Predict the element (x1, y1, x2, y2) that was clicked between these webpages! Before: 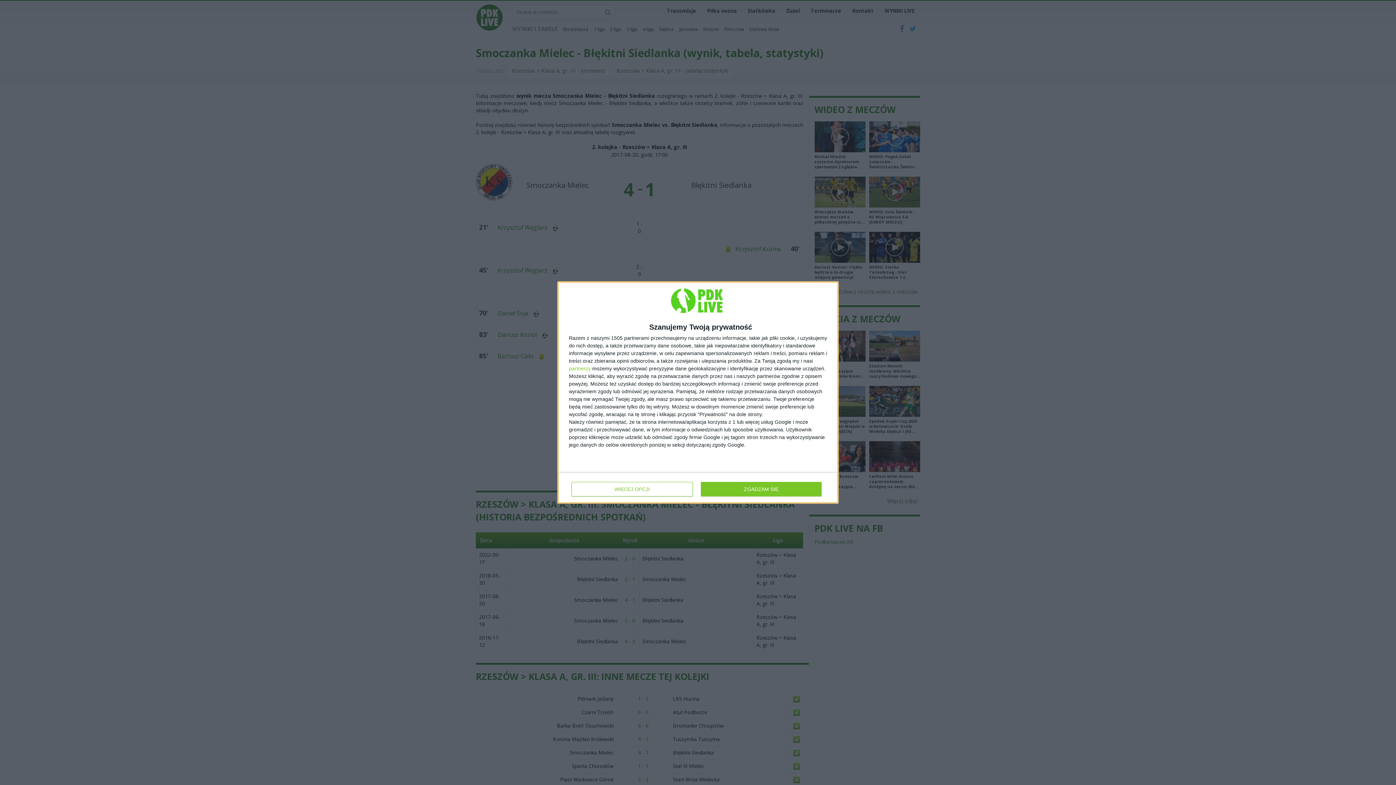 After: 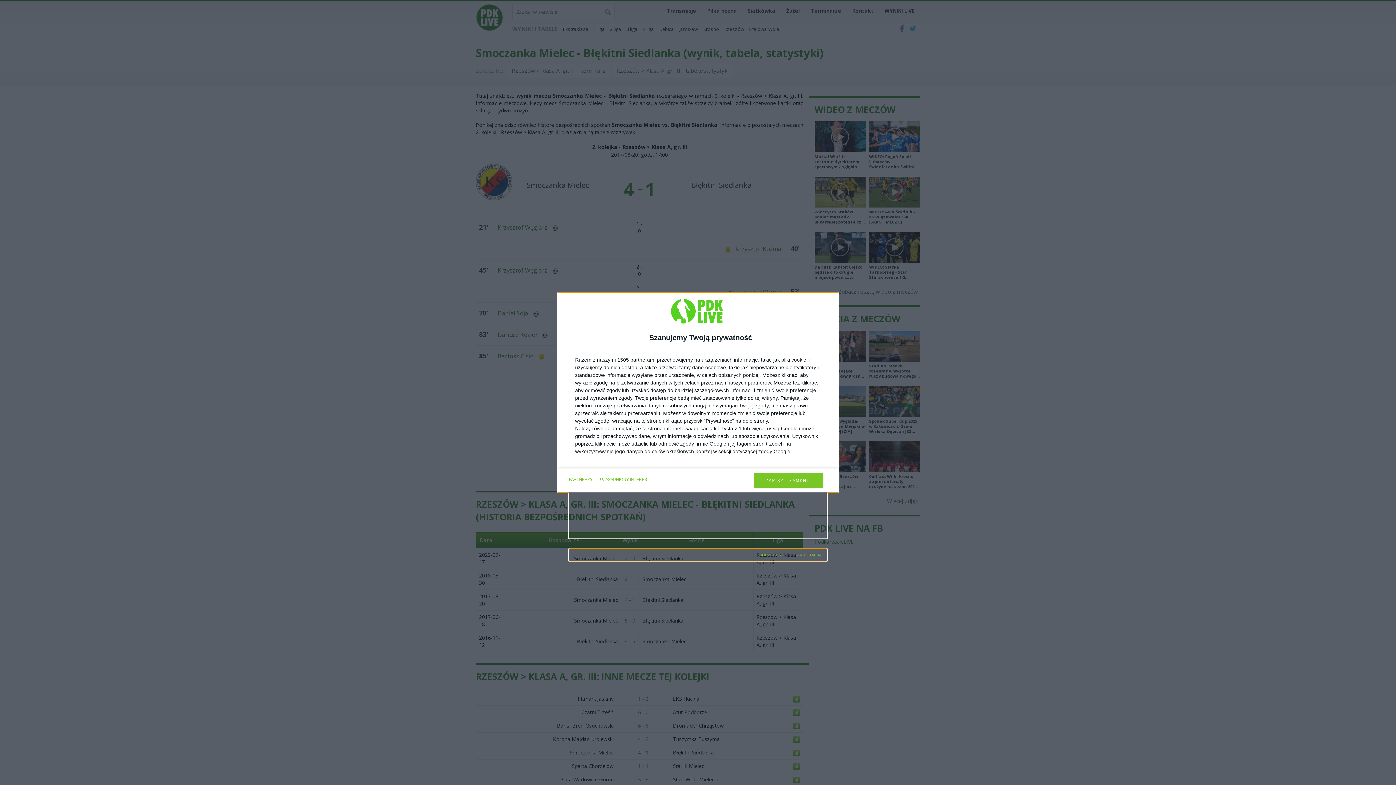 Action: bbox: (571, 482, 692, 496) label: WIĘCEJ OPCJI